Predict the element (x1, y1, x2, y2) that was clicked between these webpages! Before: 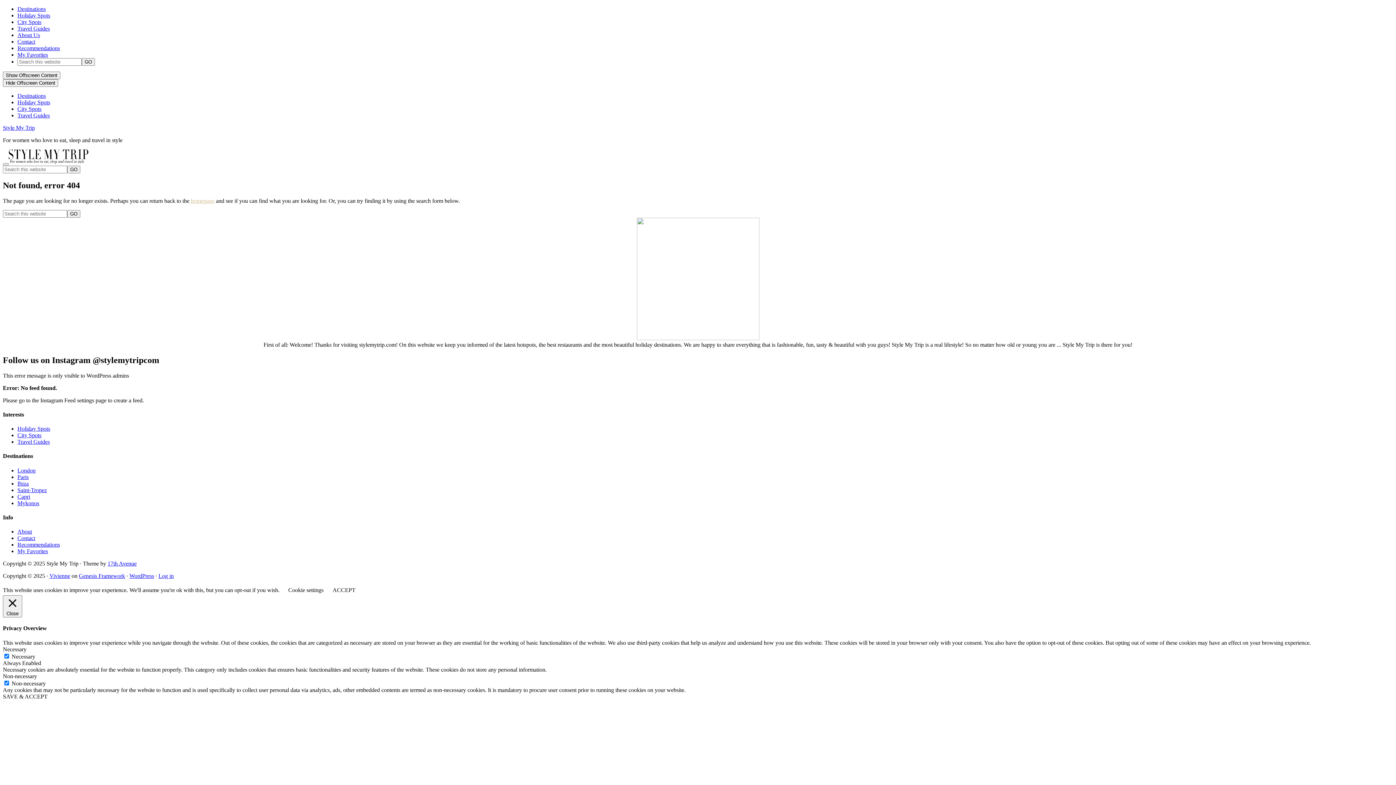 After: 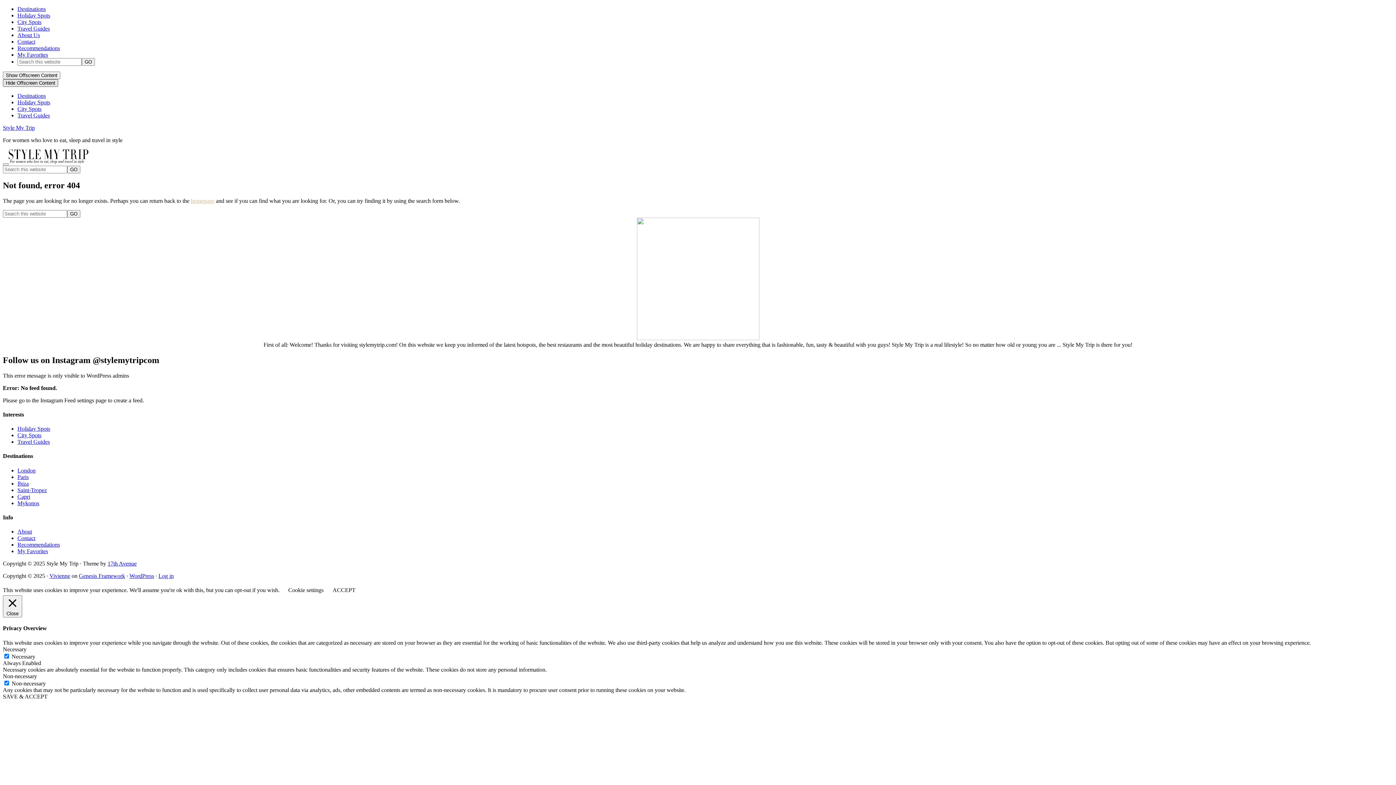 Action: label: Hide Offscreen Content bbox: (2, 79, 58, 86)